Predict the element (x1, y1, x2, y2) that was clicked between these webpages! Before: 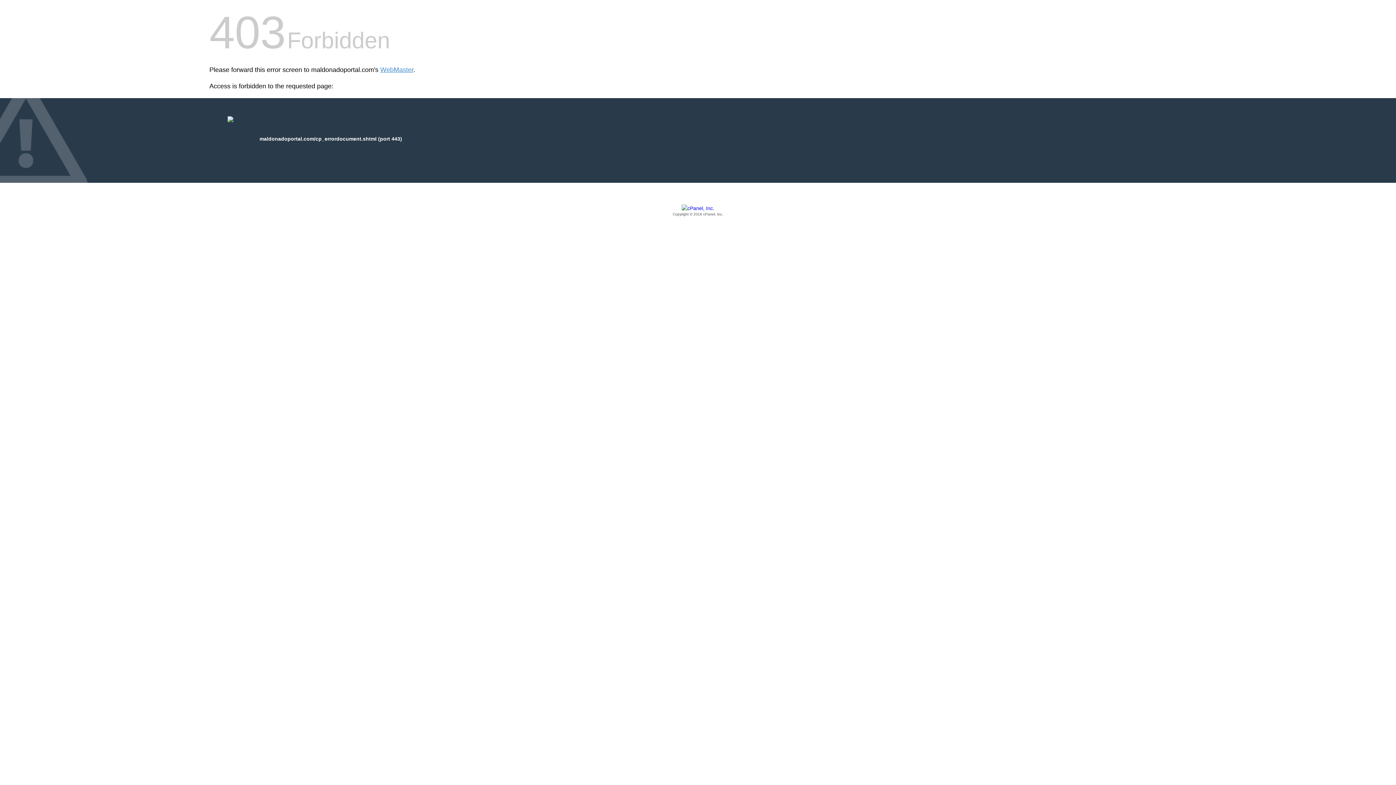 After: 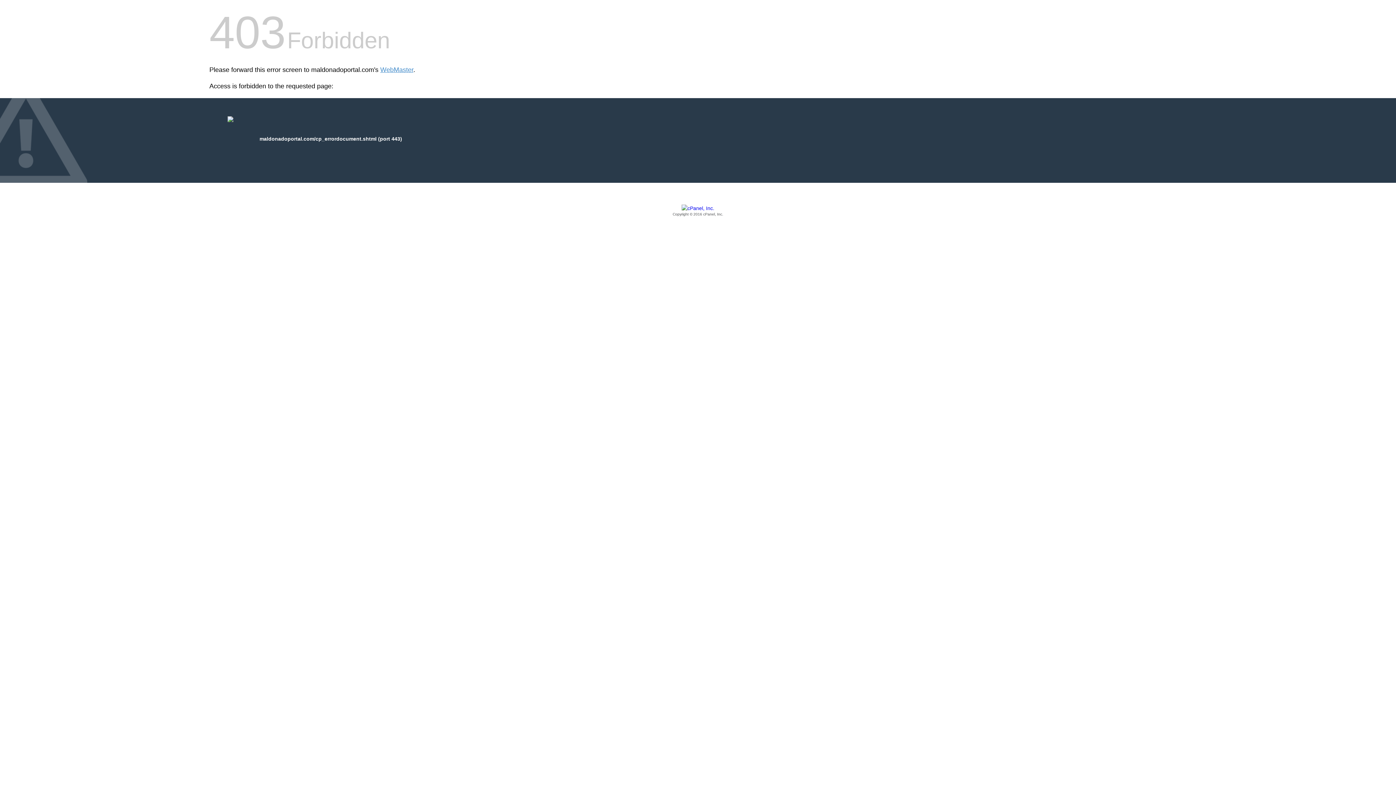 Action: bbox: (209, 205, 1186, 217) label: Copyright © 2016 cPanel, Inc.